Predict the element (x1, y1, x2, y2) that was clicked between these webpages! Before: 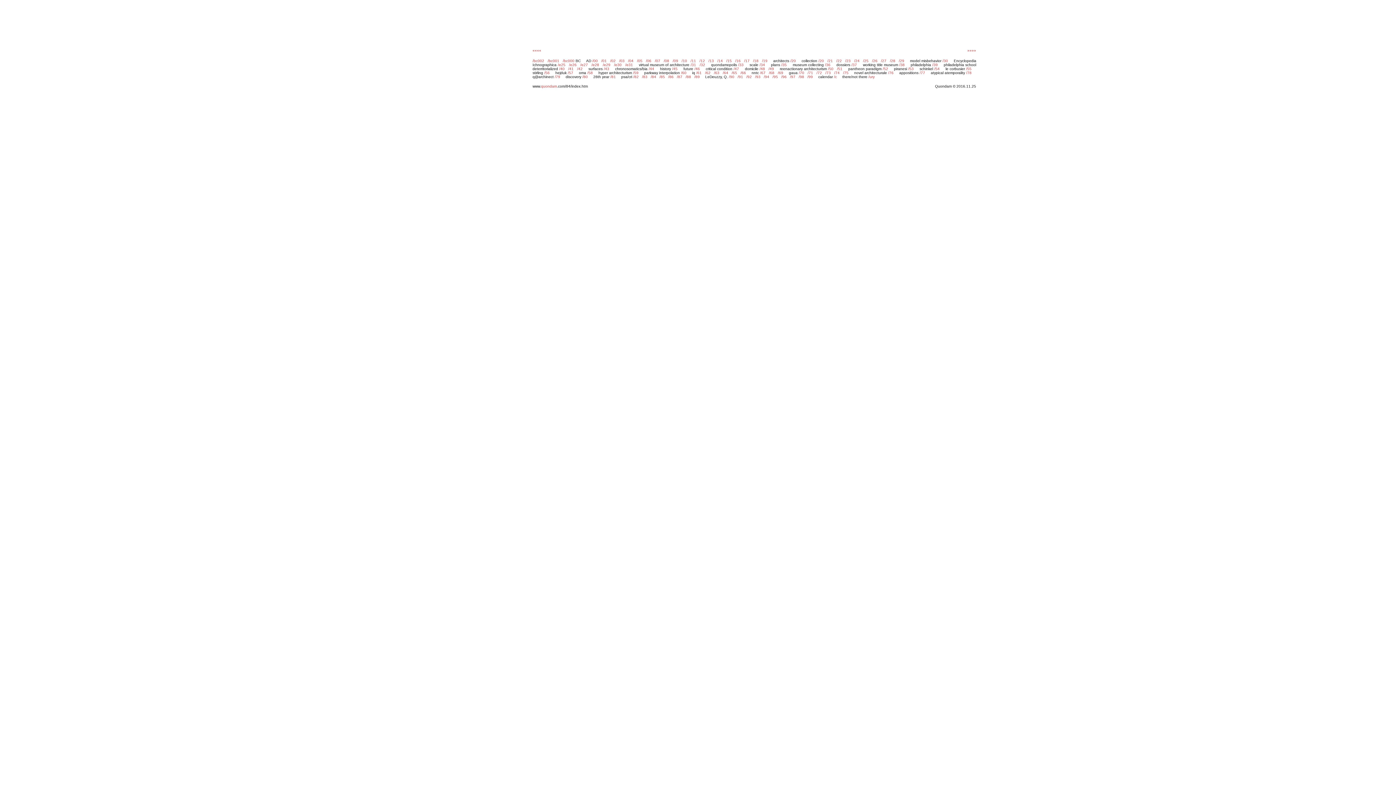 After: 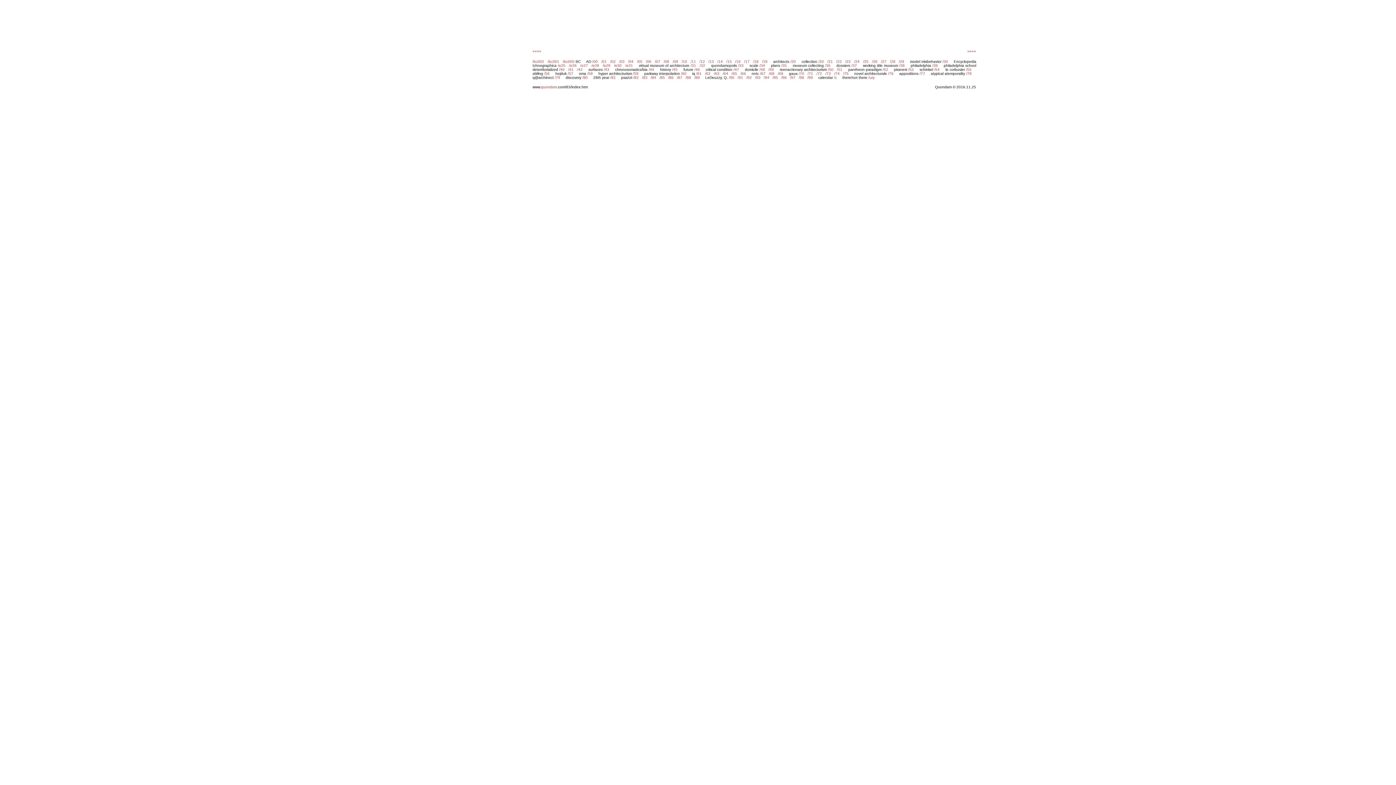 Action: bbox: (532, 48, 541, 52) label: ««««